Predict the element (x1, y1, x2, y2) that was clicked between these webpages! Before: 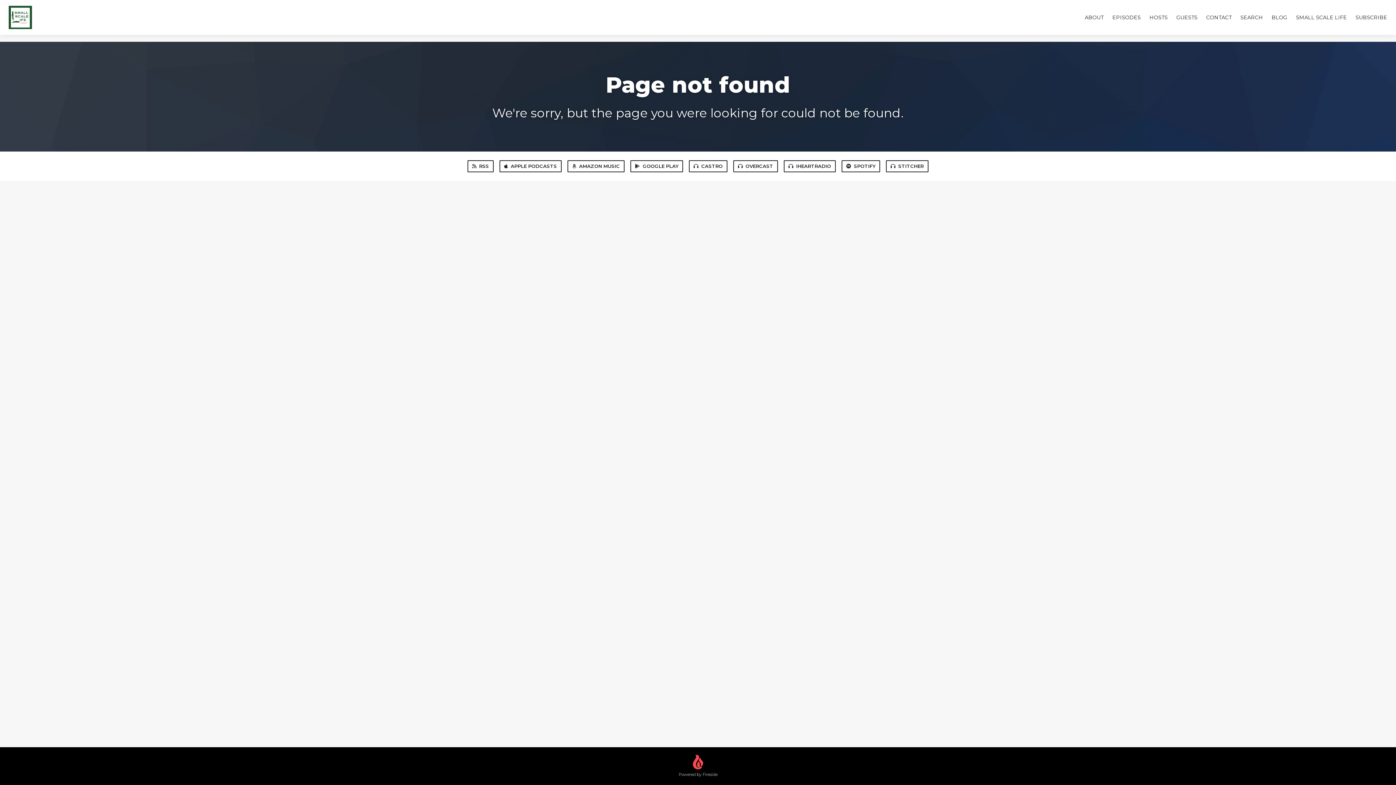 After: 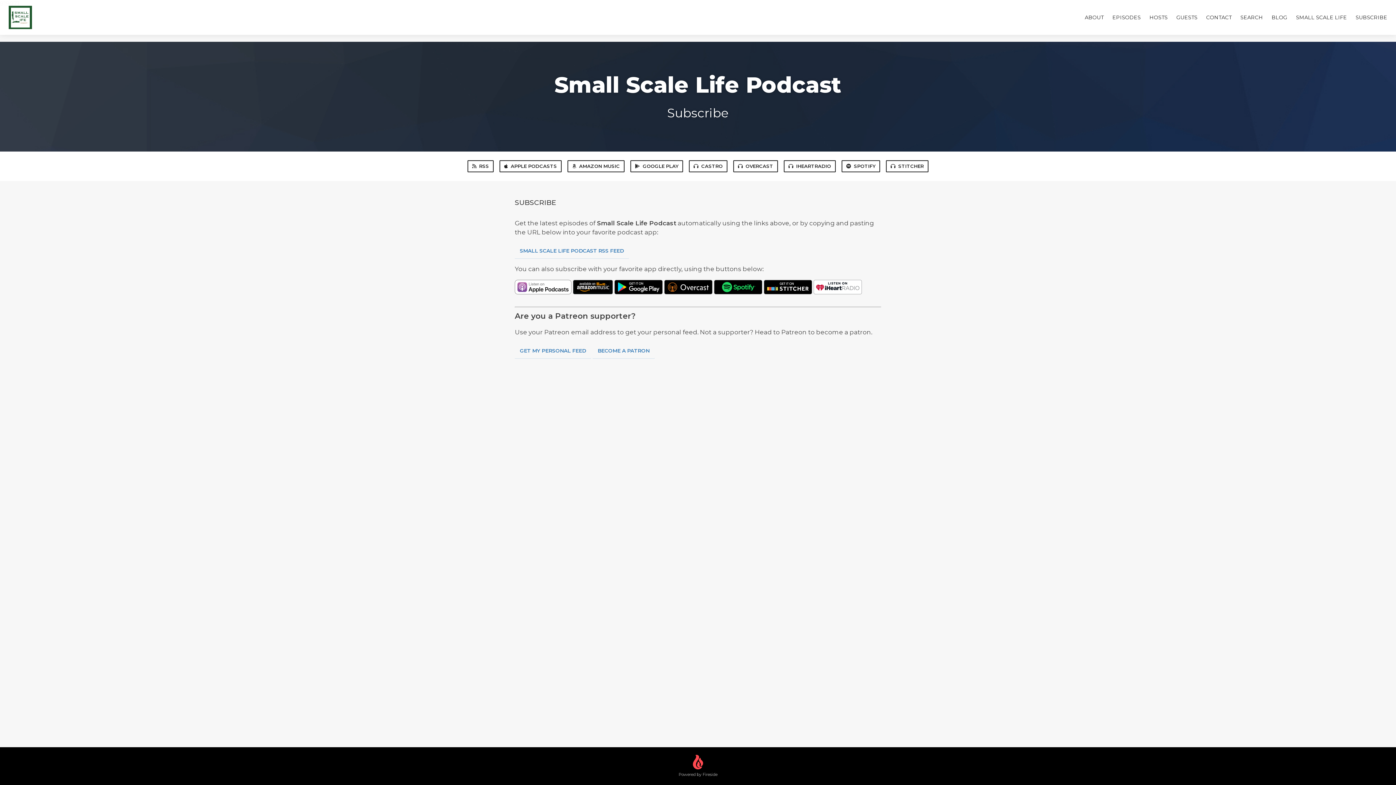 Action: bbox: (1356, 14, 1387, 20) label: SUBSCRIBE